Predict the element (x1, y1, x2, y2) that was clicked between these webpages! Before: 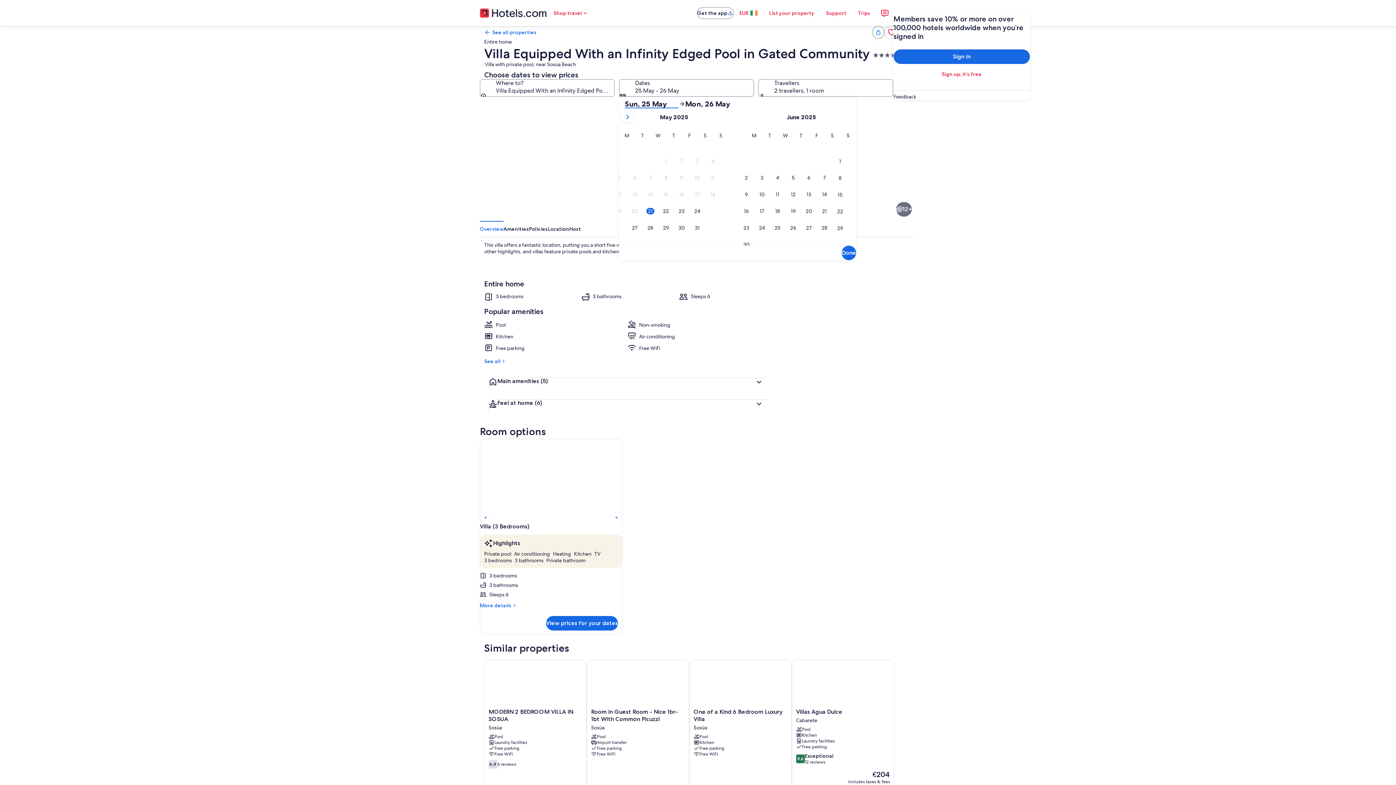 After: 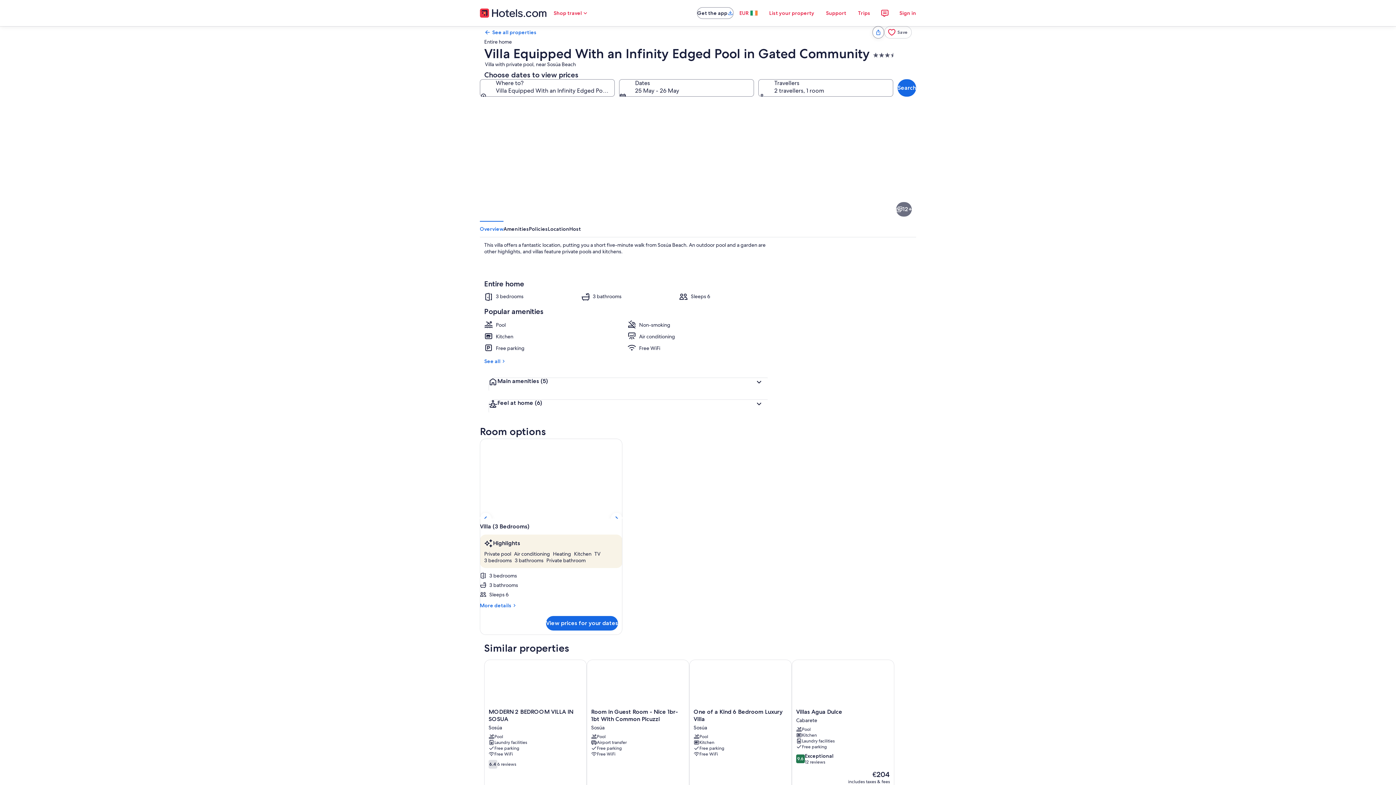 Action: bbox: (807, 221, 916, 282) label: Villa (3 Bedrooms) | Private kitchen